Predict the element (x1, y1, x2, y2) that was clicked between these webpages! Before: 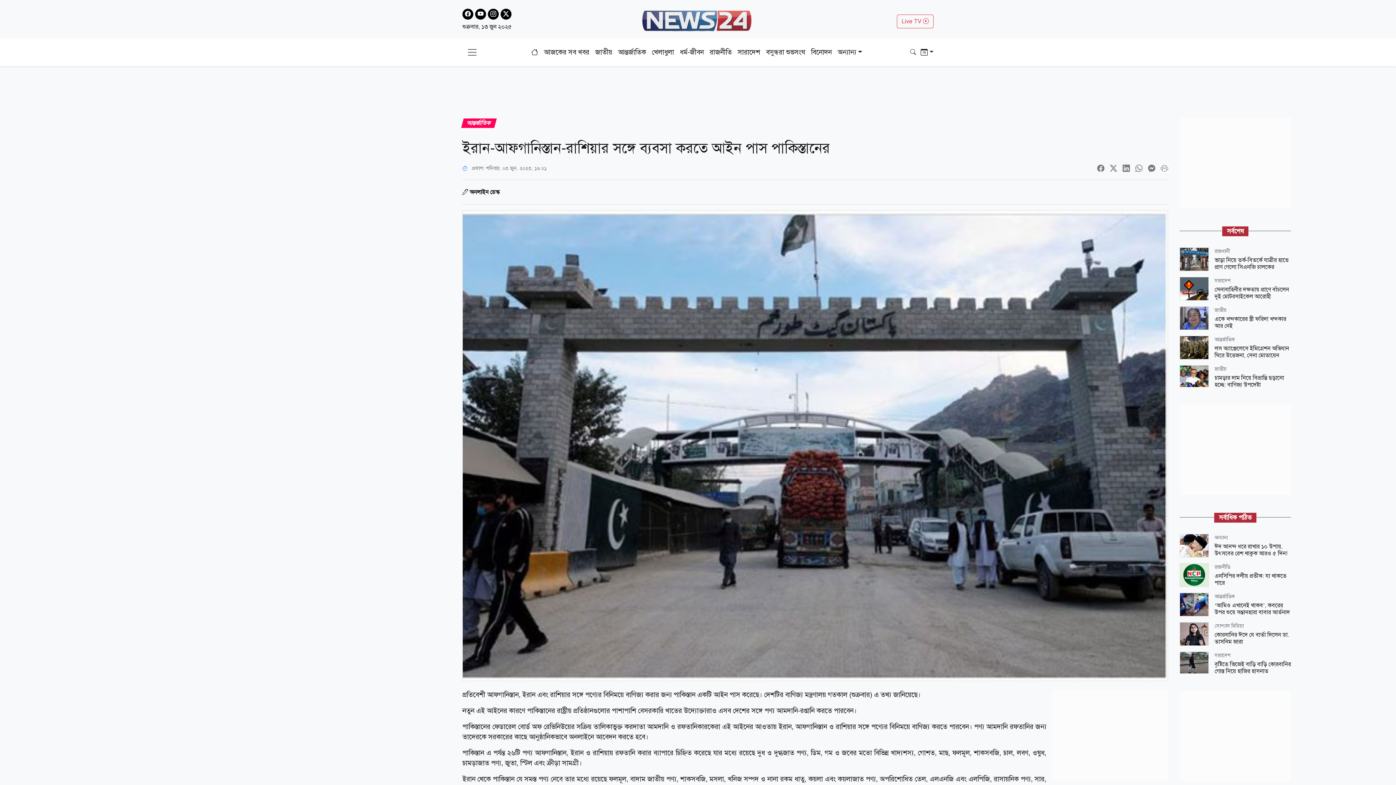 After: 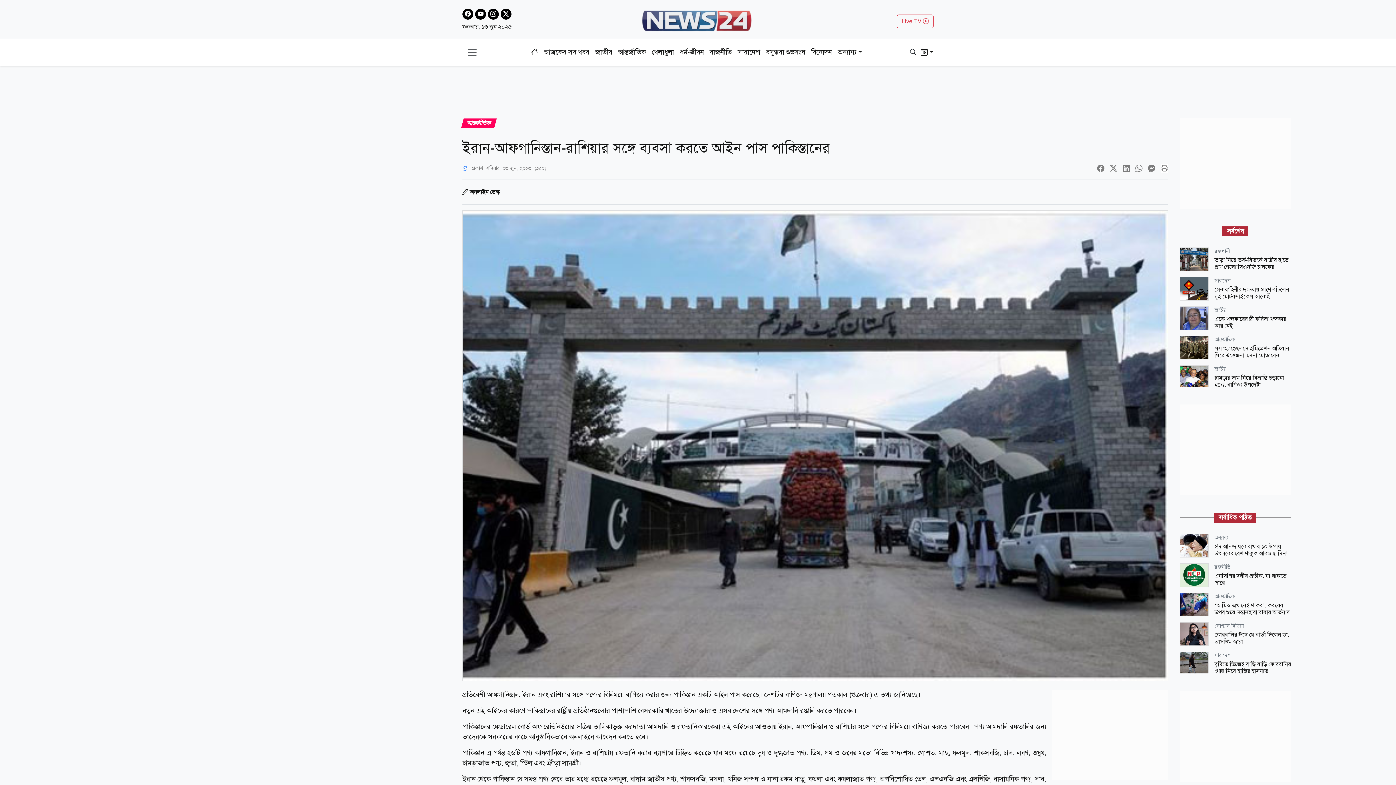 Action: bbox: (462, 8, 473, 19)